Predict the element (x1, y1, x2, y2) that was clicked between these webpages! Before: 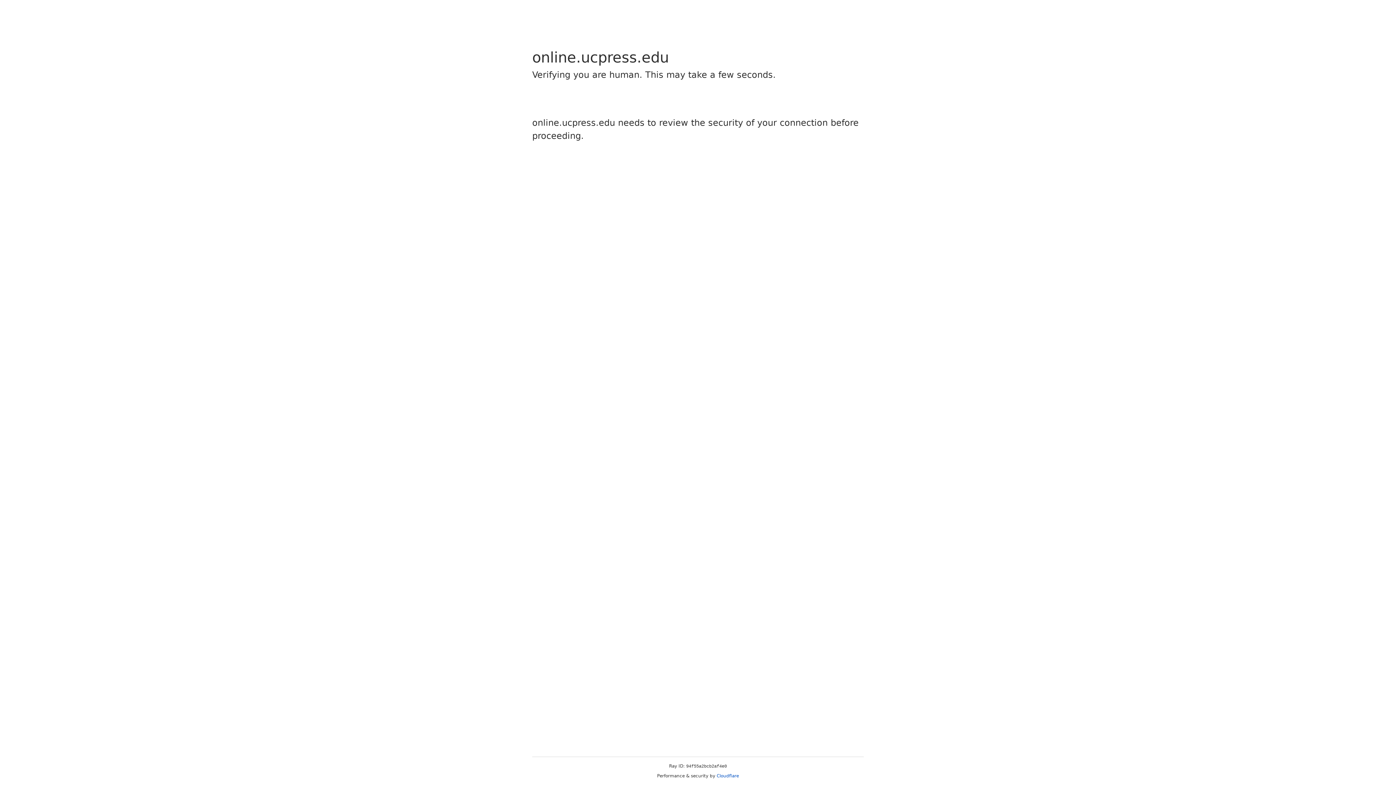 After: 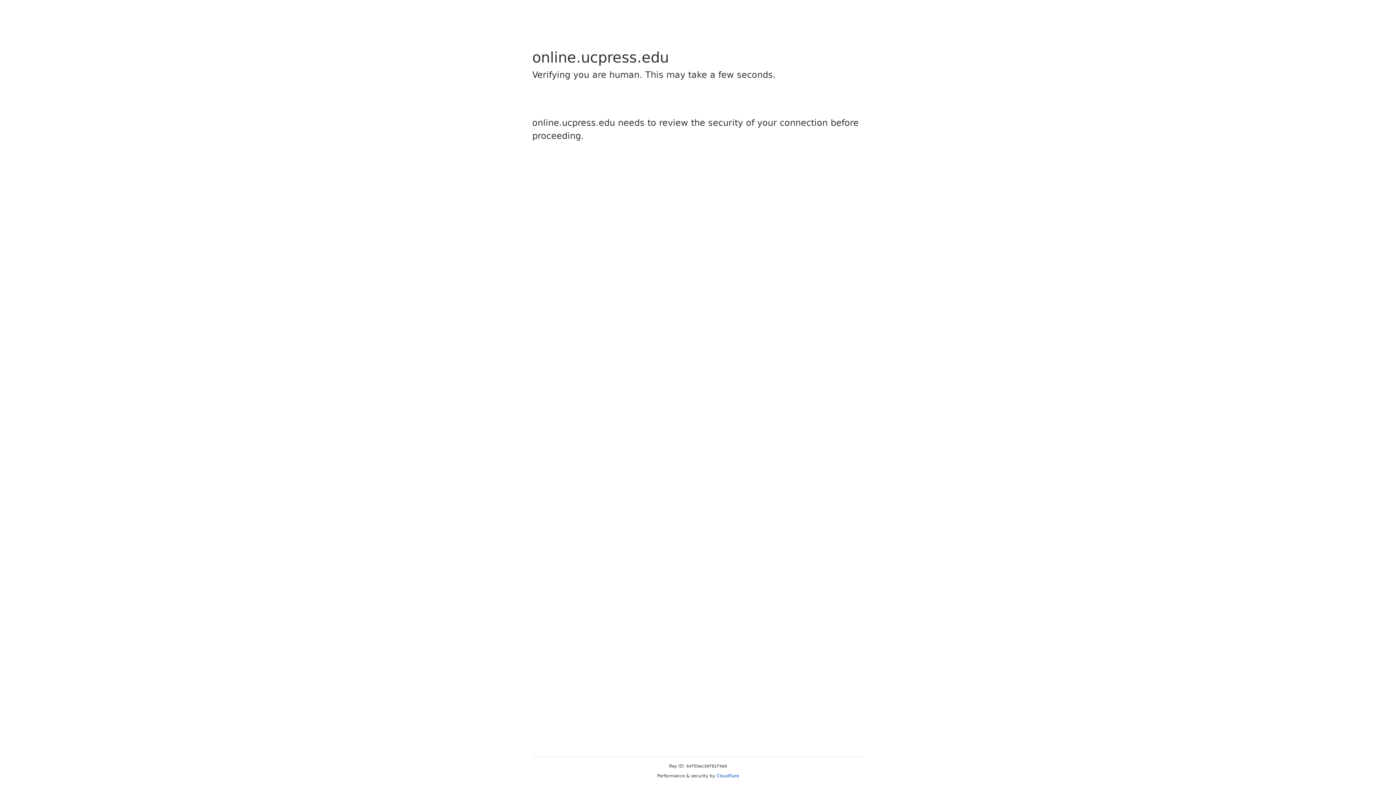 Action: label: Cloudflare bbox: (716, 773, 739, 778)